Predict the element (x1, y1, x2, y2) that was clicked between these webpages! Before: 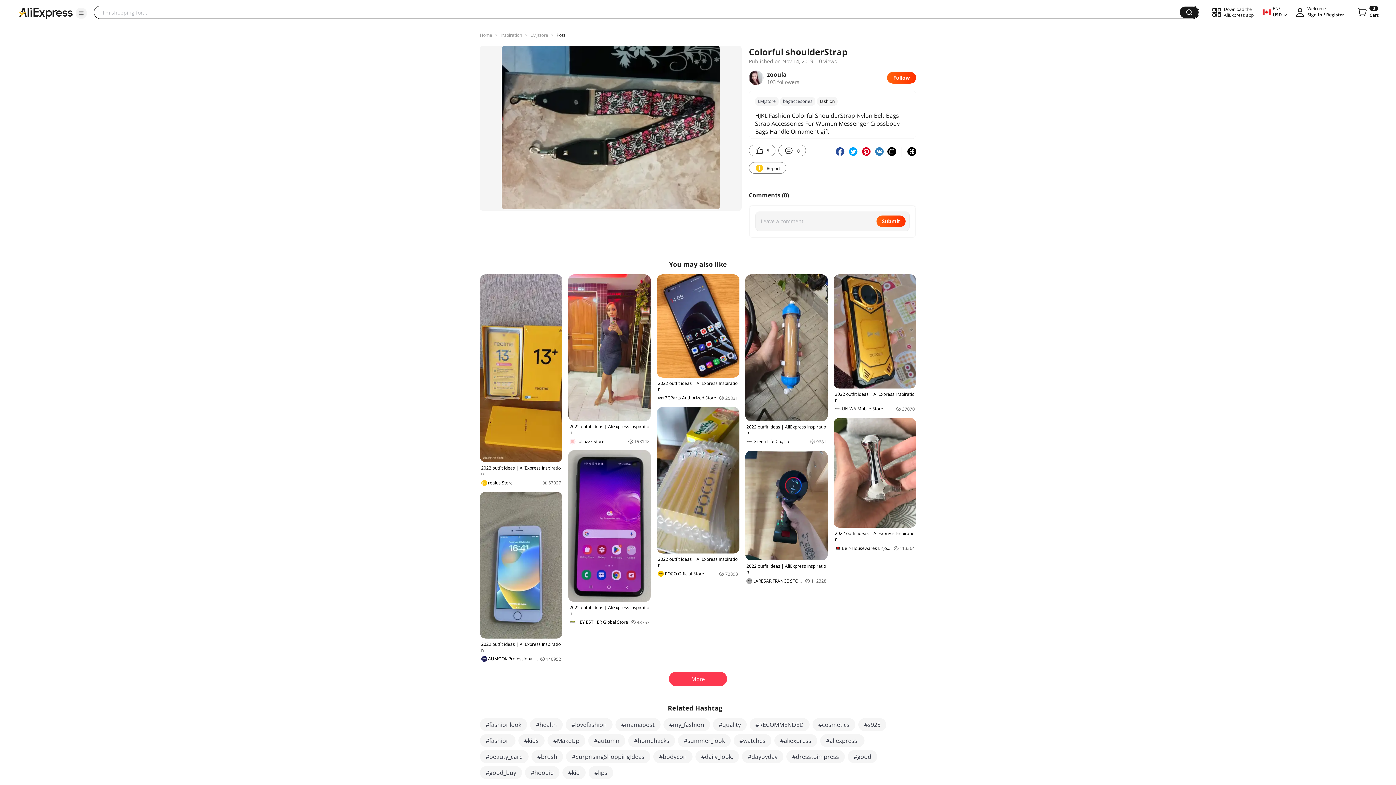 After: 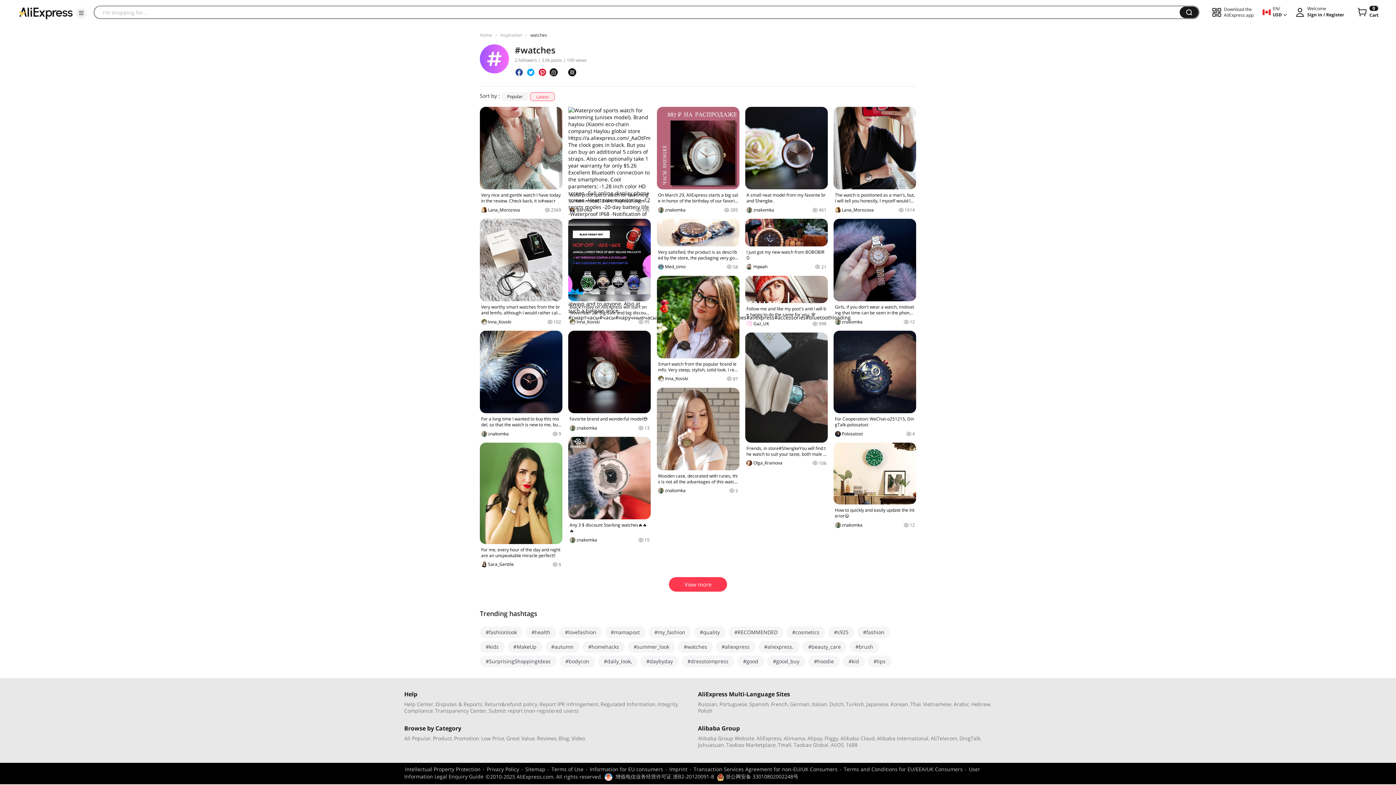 Action: label: #watches bbox: (733, 734, 771, 747)